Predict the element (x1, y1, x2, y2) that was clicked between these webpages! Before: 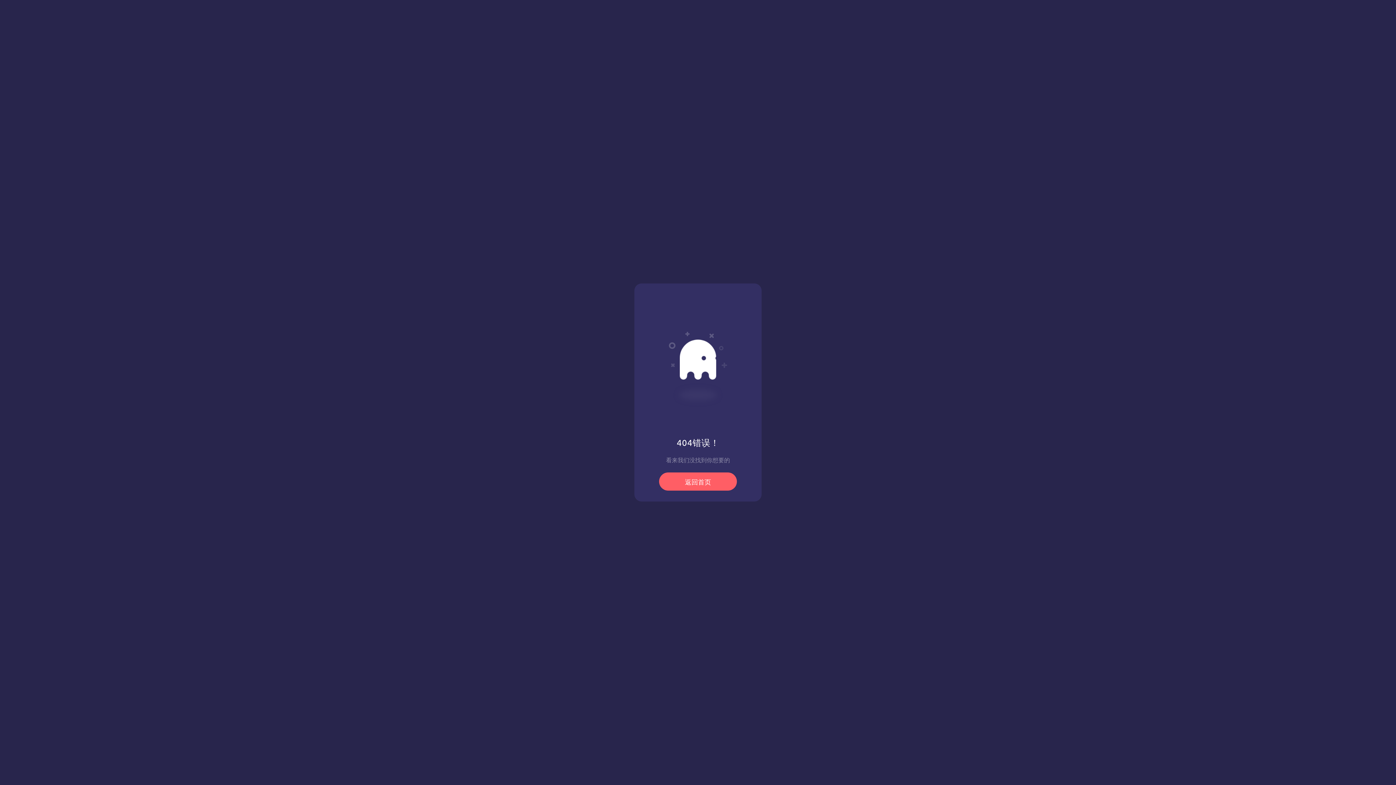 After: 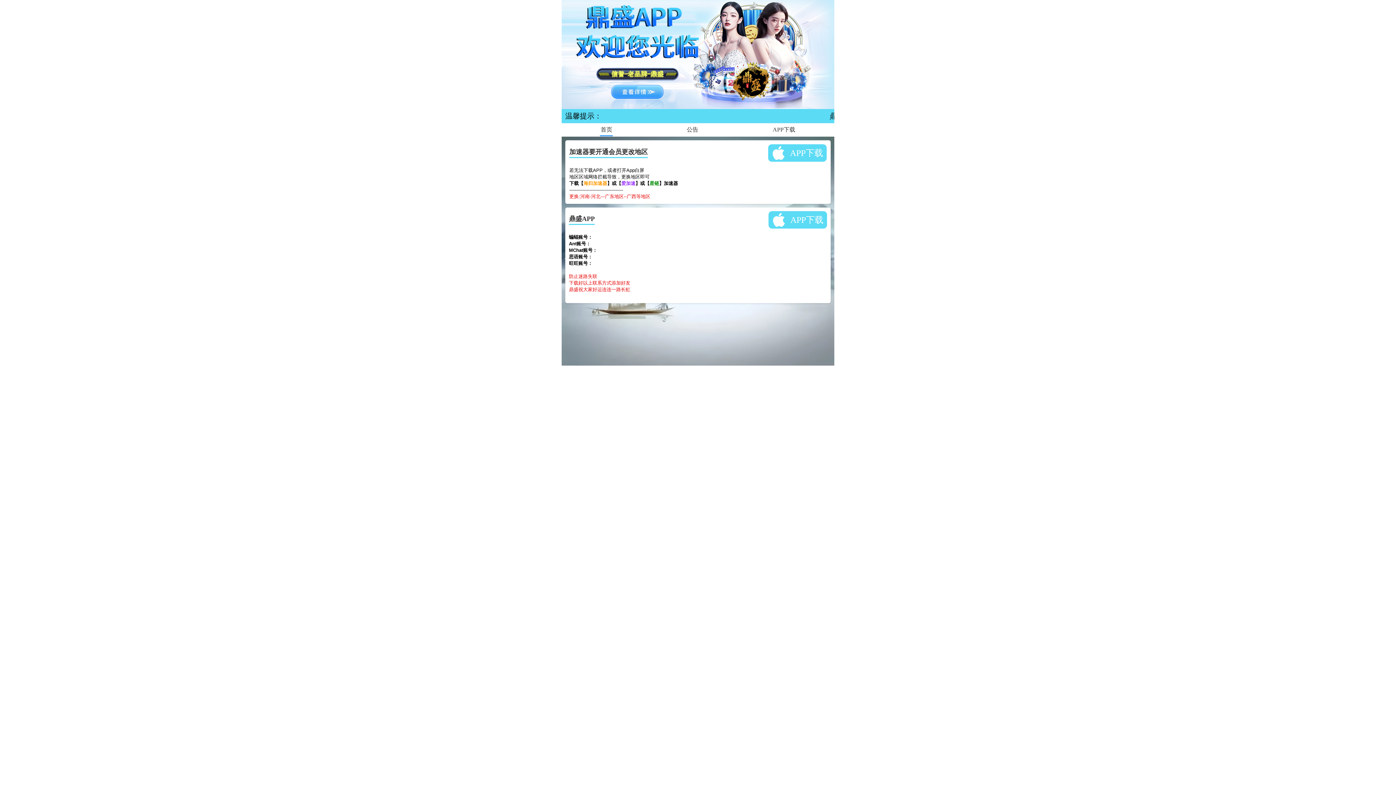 Action: label: 返回首页 bbox: (659, 472, 737, 490)